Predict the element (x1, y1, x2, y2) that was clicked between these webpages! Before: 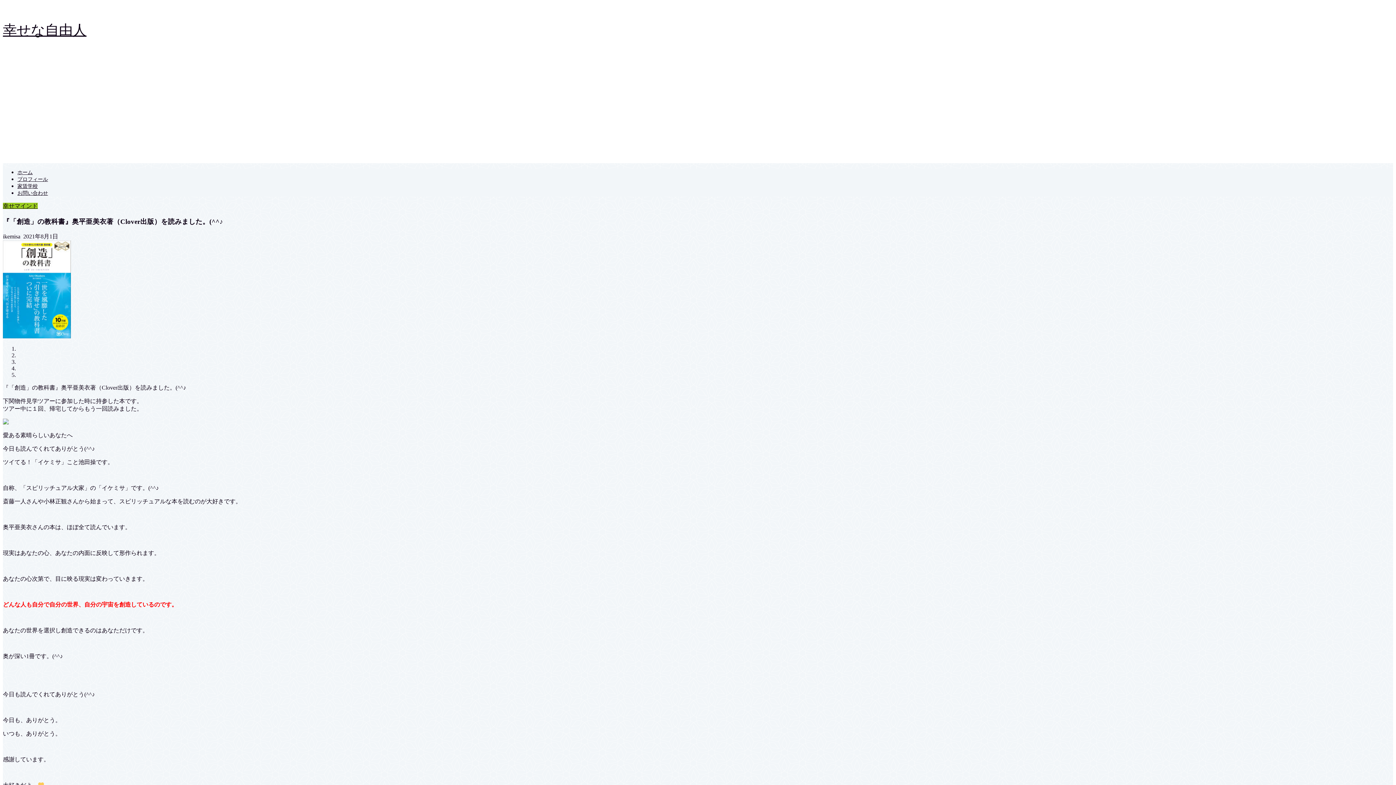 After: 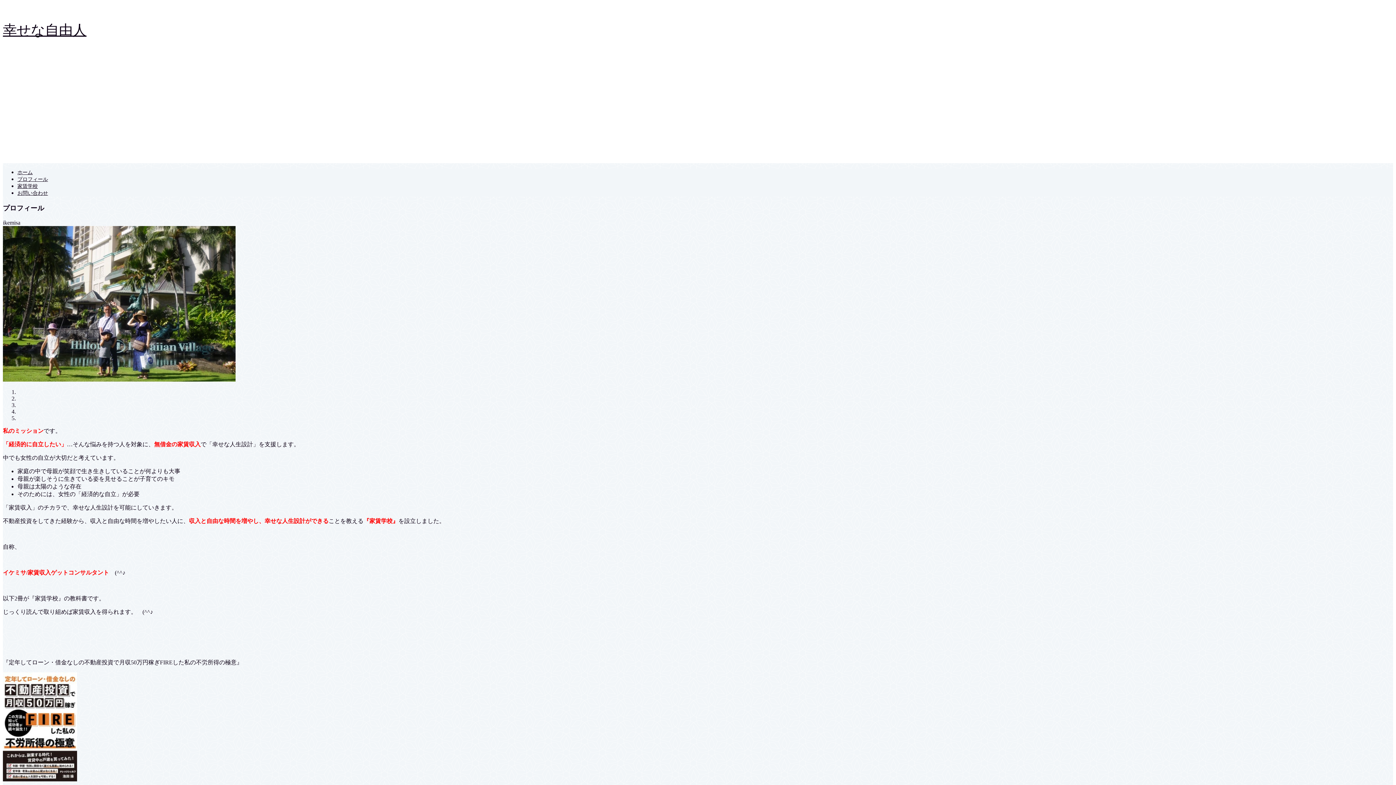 Action: bbox: (17, 176, 48, 182) label: プロフィール